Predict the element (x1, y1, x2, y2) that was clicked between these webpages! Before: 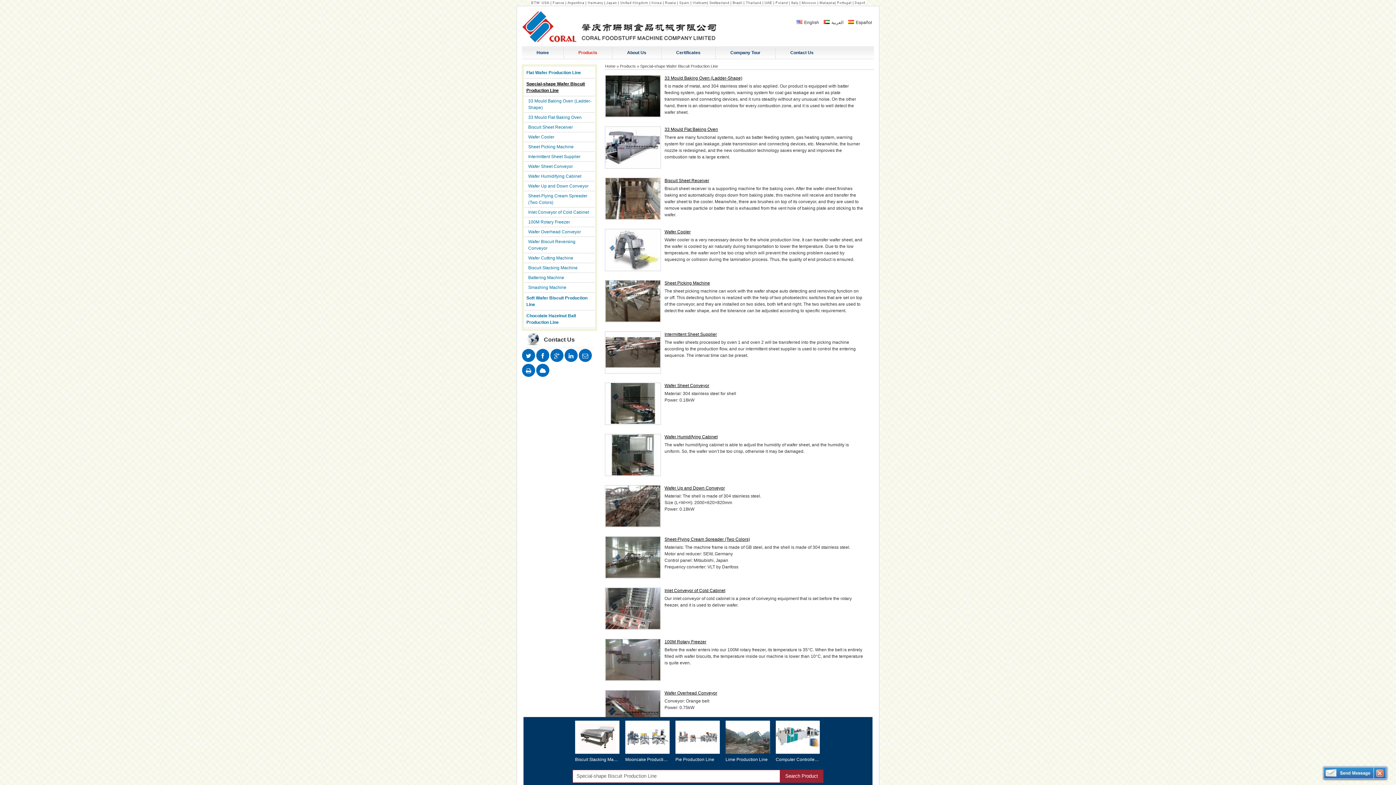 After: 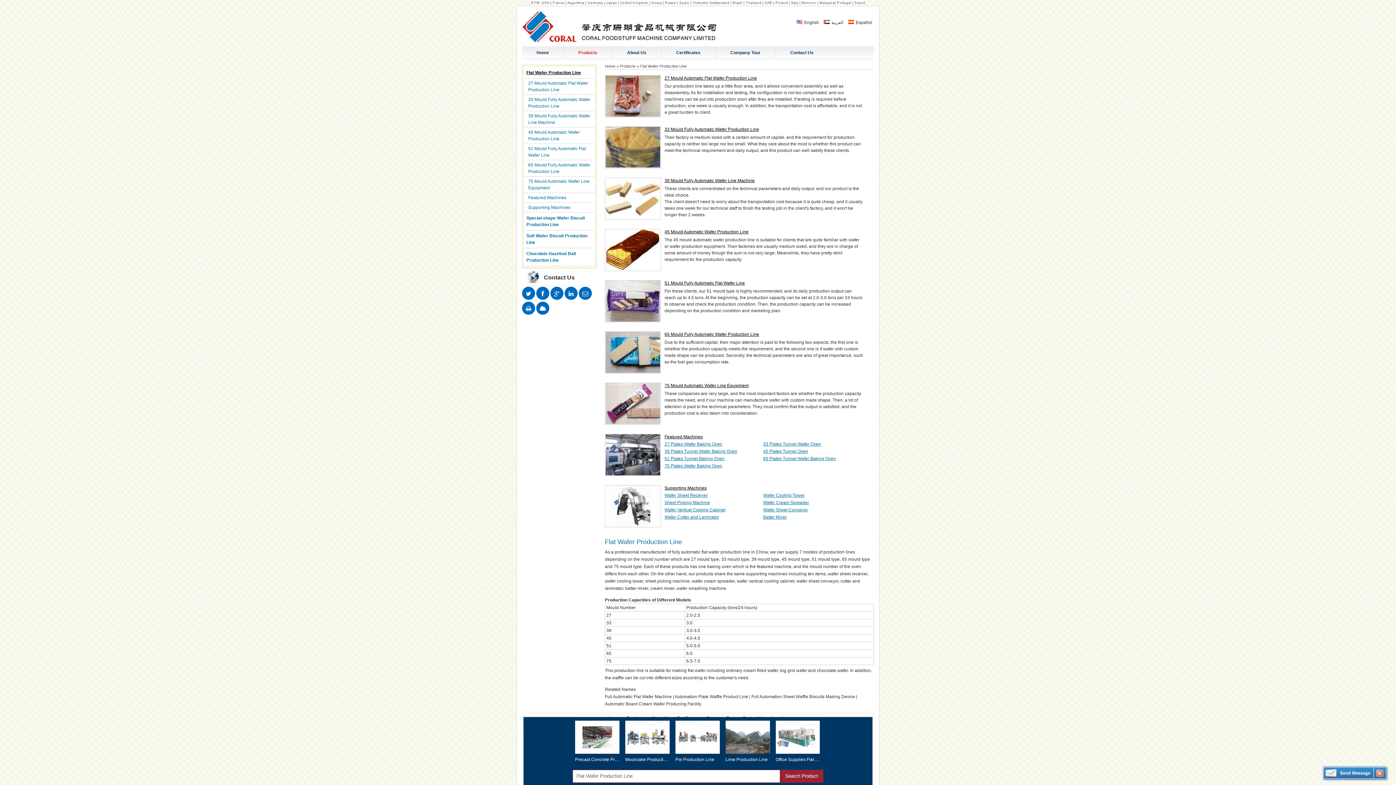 Action: bbox: (524, 67, 594, 78) label: Flat Wafer Production Line